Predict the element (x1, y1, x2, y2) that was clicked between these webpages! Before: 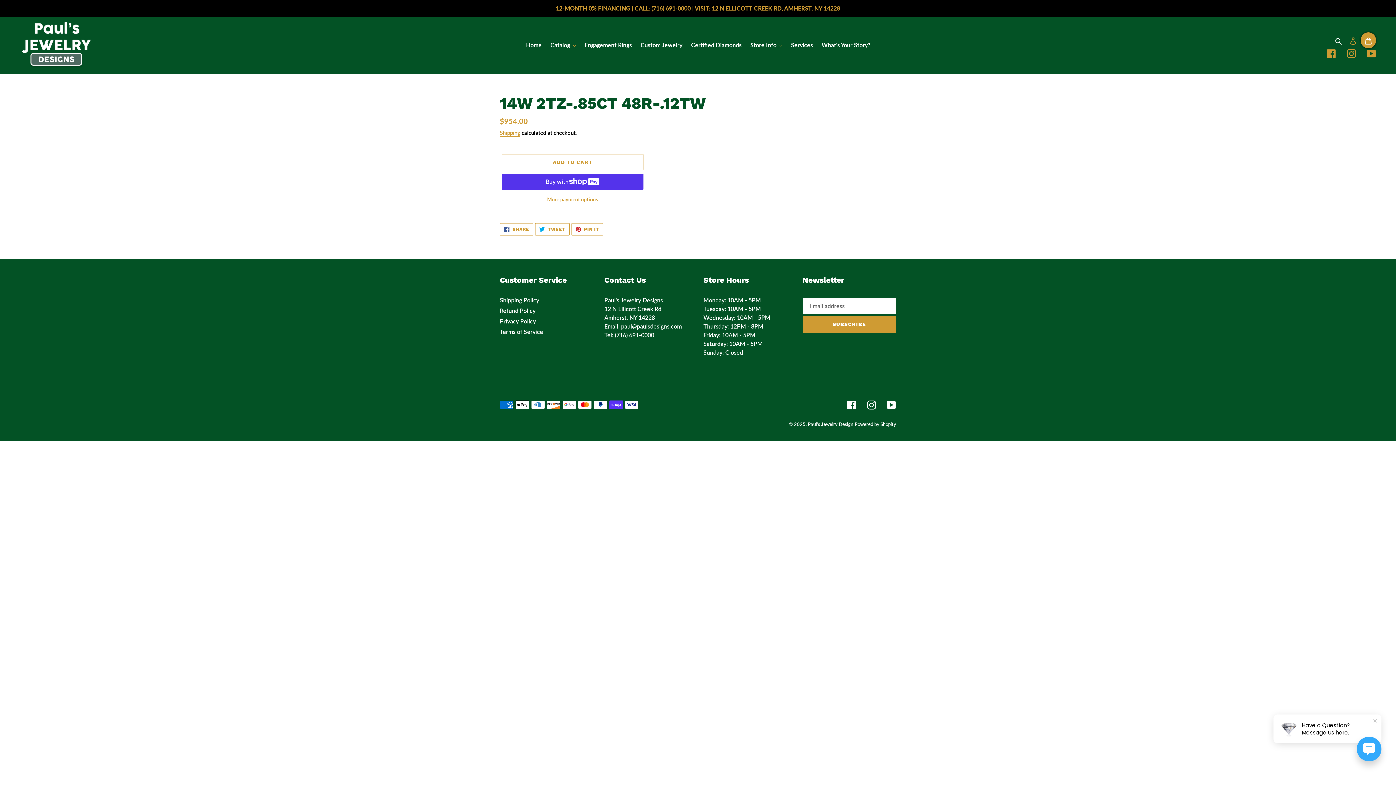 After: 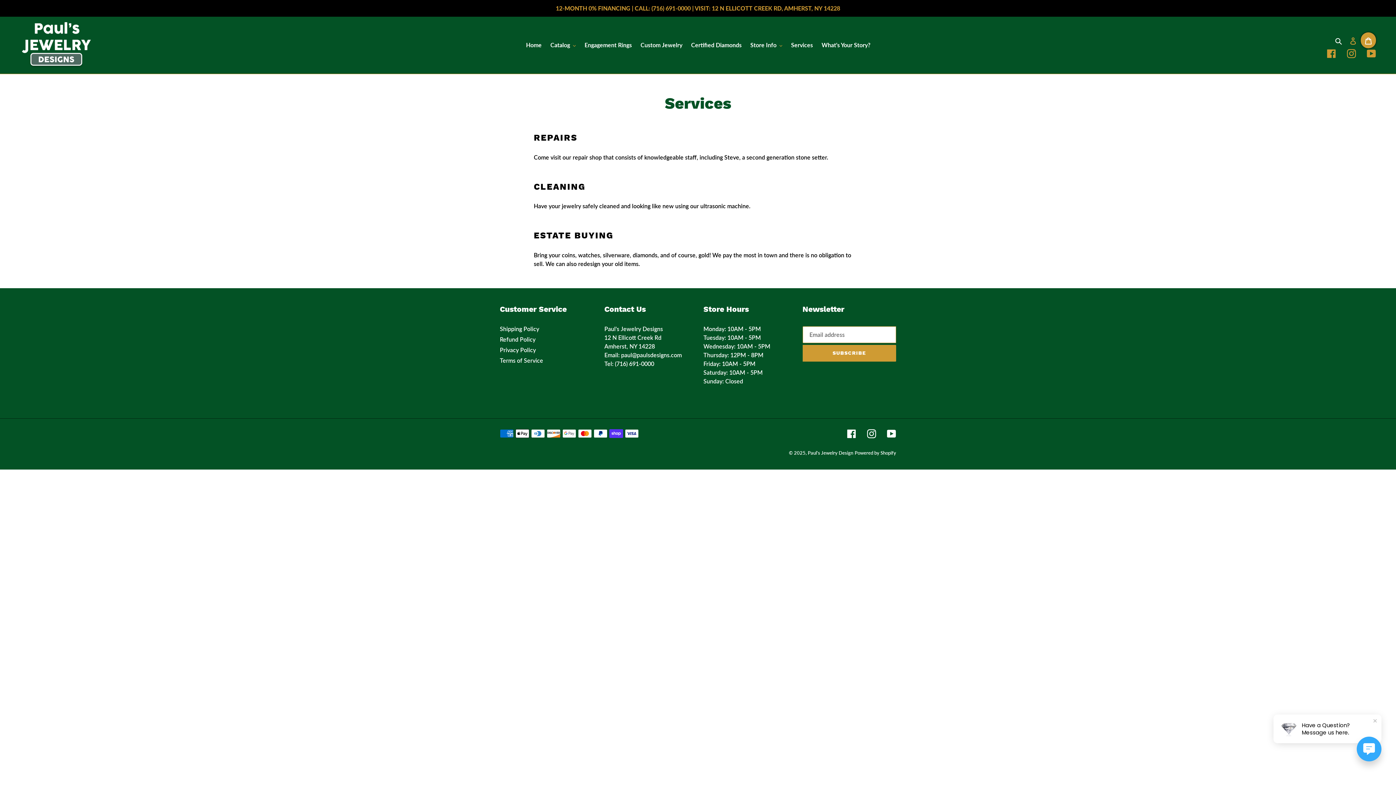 Action: bbox: (787, 39, 816, 50) label: Services